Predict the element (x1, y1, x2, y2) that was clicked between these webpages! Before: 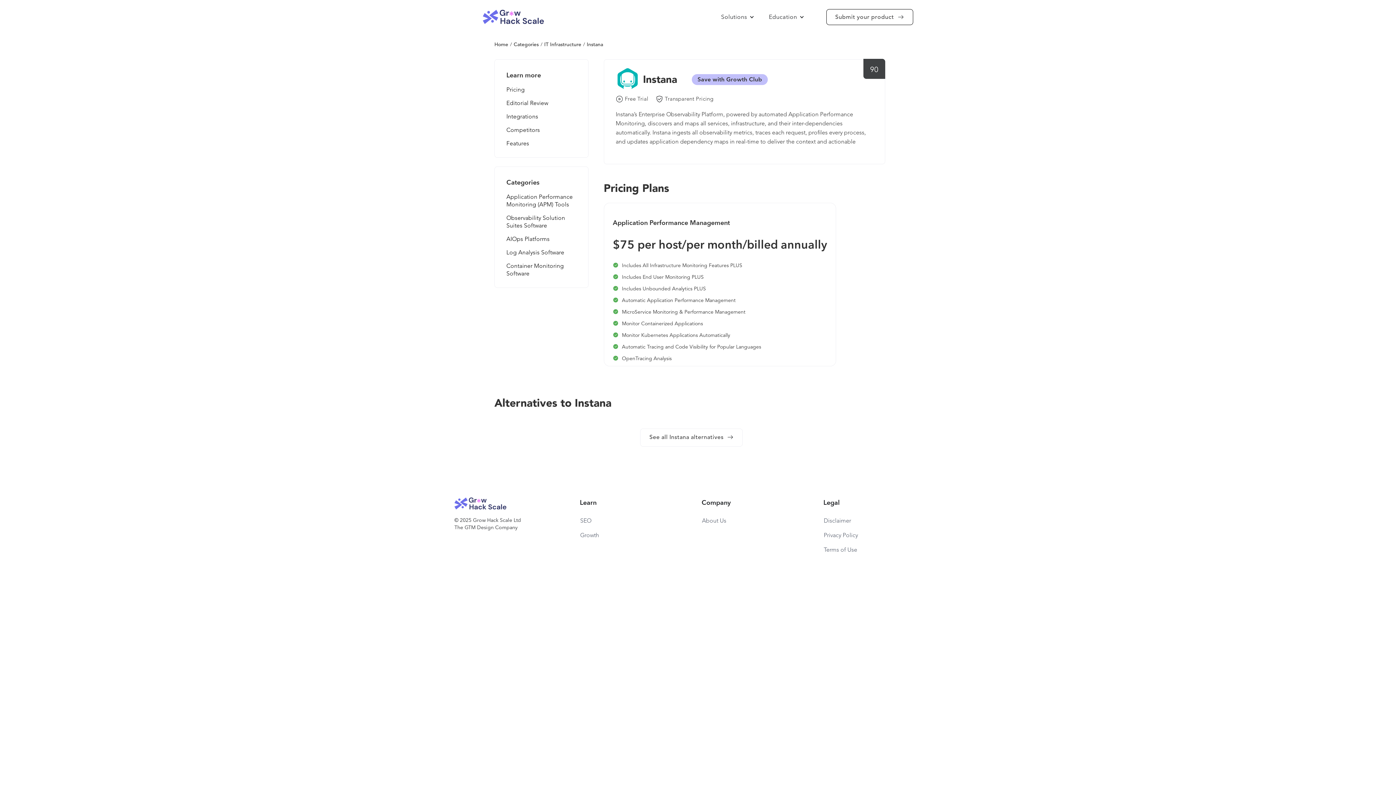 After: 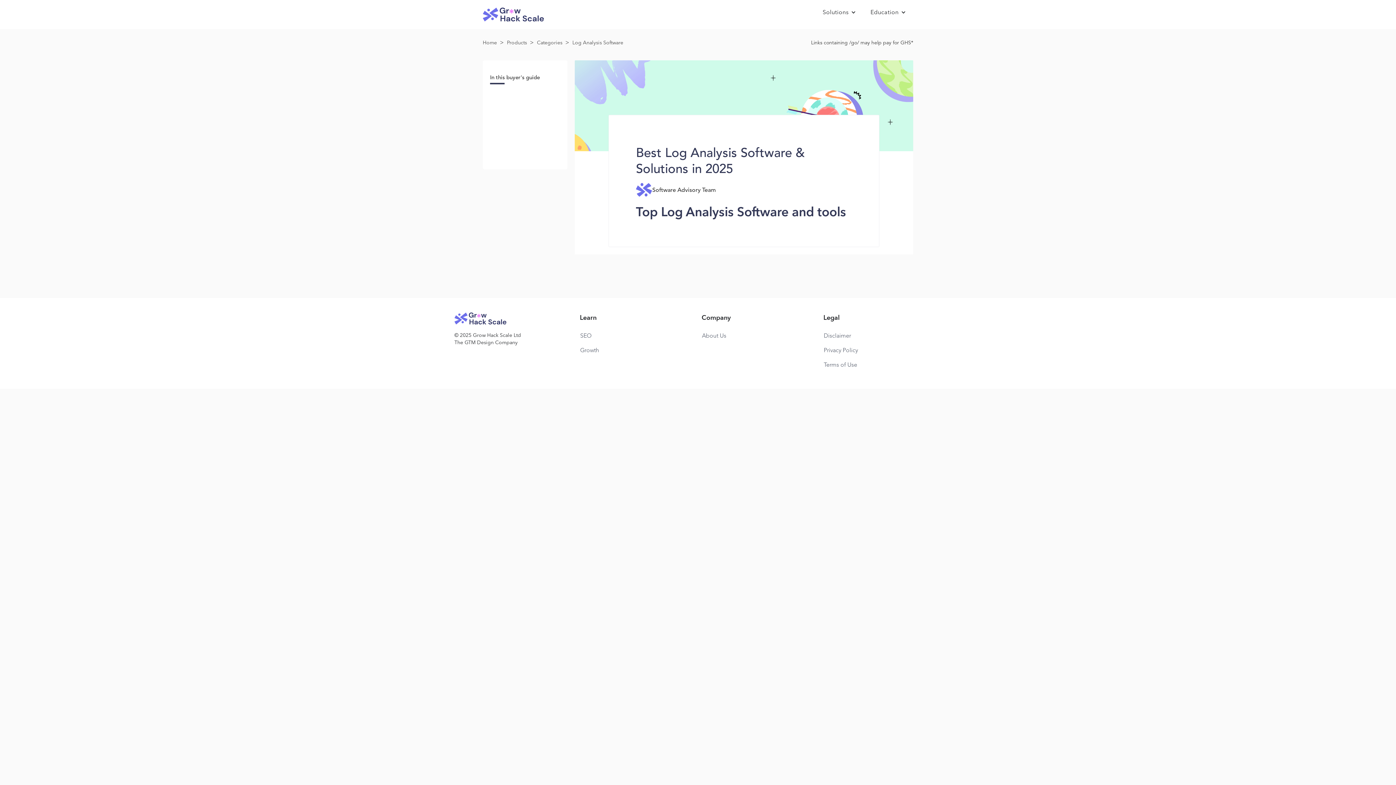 Action: bbox: (506, 249, 576, 257) label: Log Analysis Software